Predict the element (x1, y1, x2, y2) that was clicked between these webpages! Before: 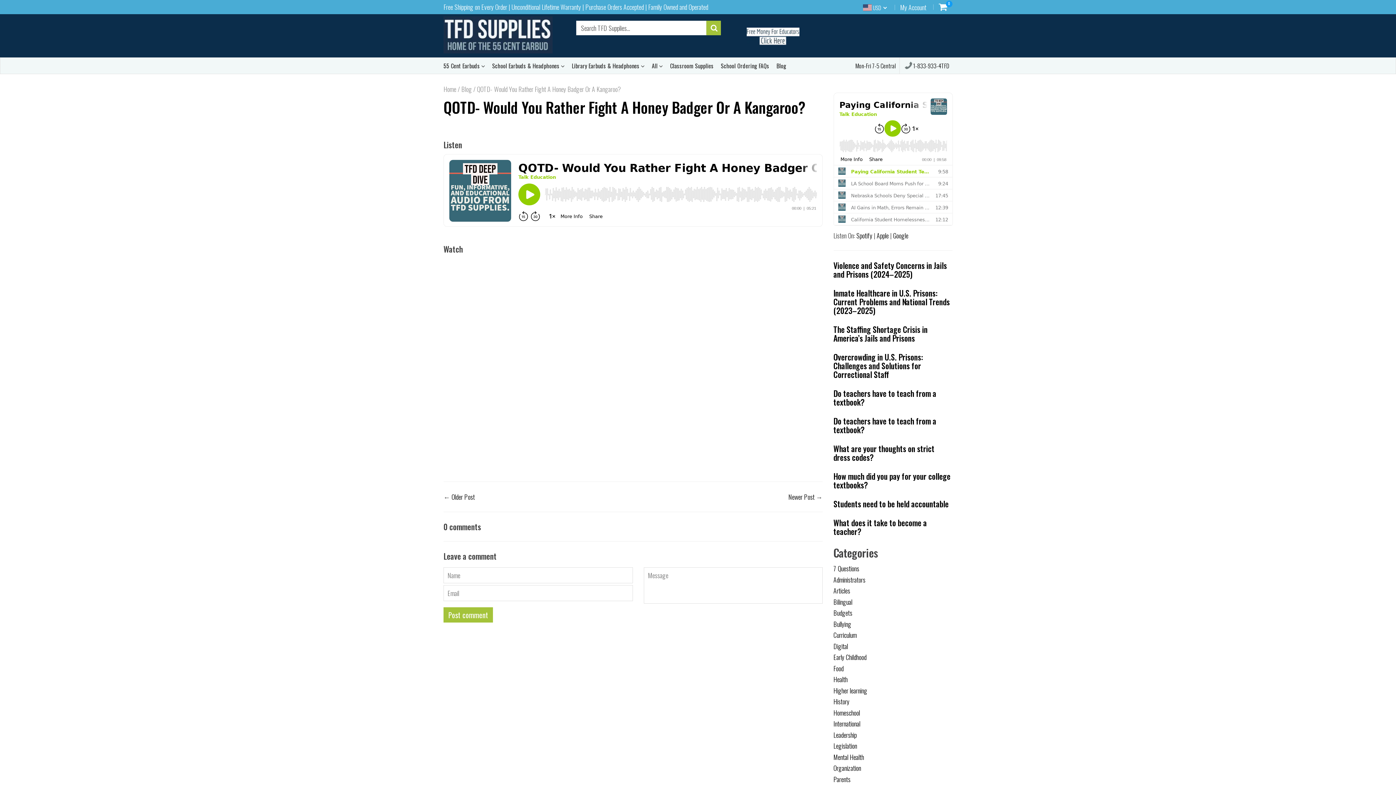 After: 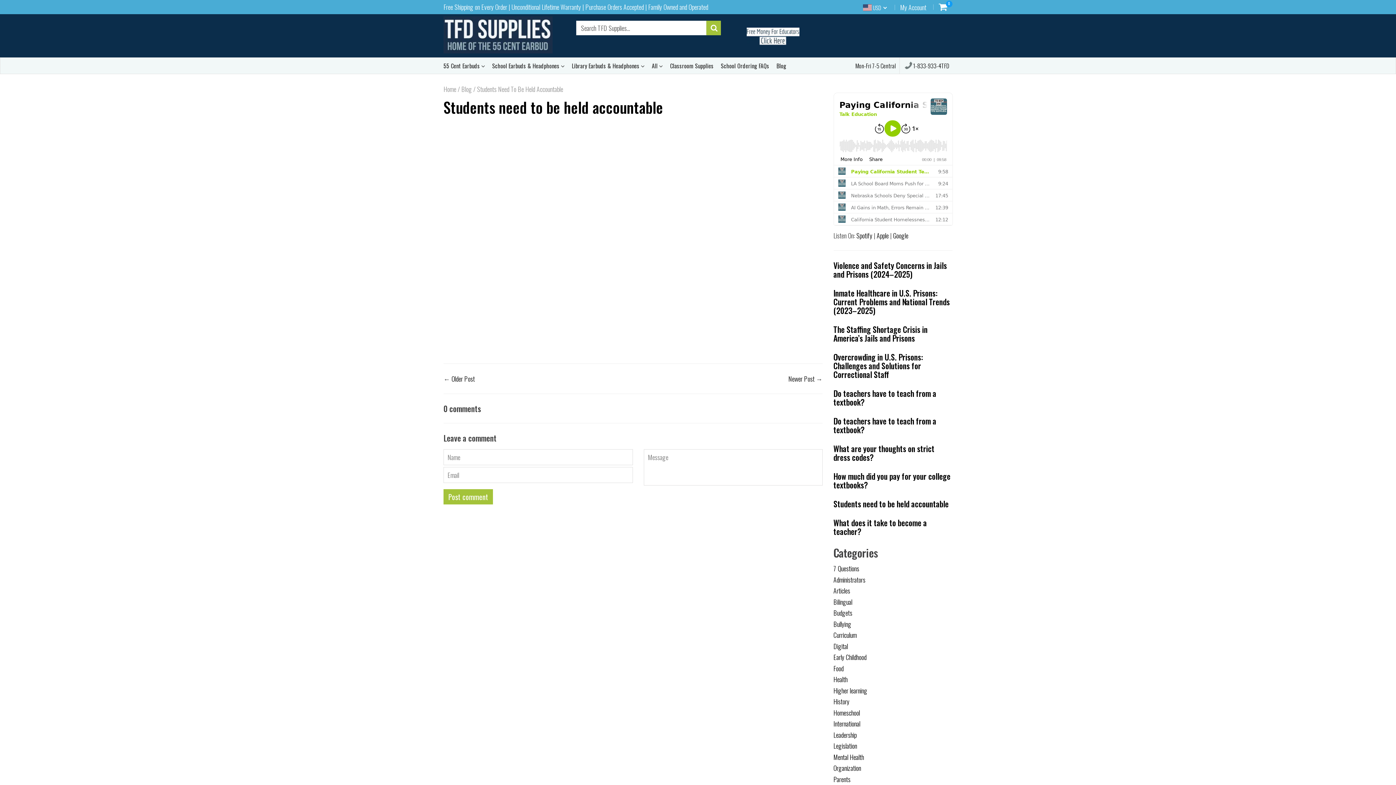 Action: label: Students need to be held accountable bbox: (833, 498, 948, 509)